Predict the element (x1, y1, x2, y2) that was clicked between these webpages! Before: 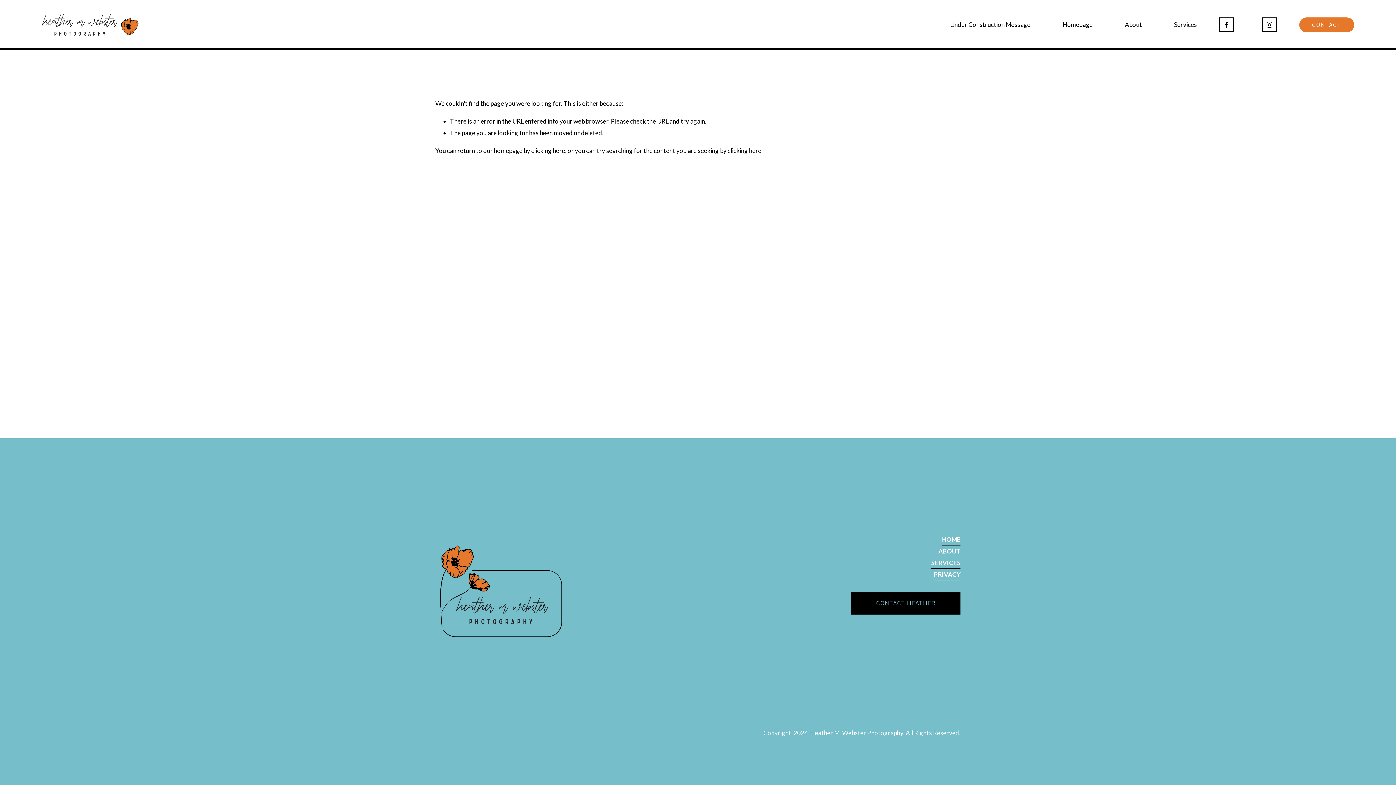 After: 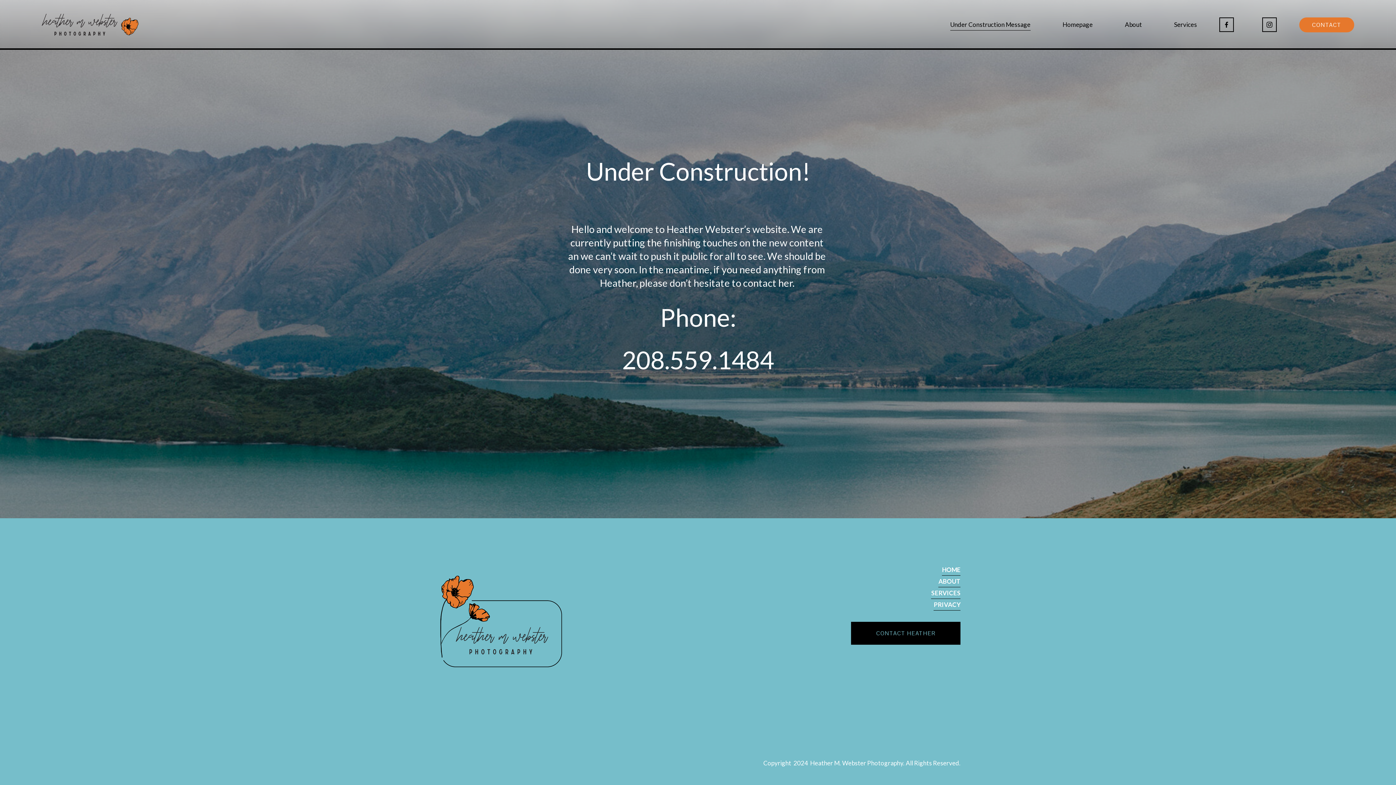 Action: bbox: (41, 13, 138, 35)